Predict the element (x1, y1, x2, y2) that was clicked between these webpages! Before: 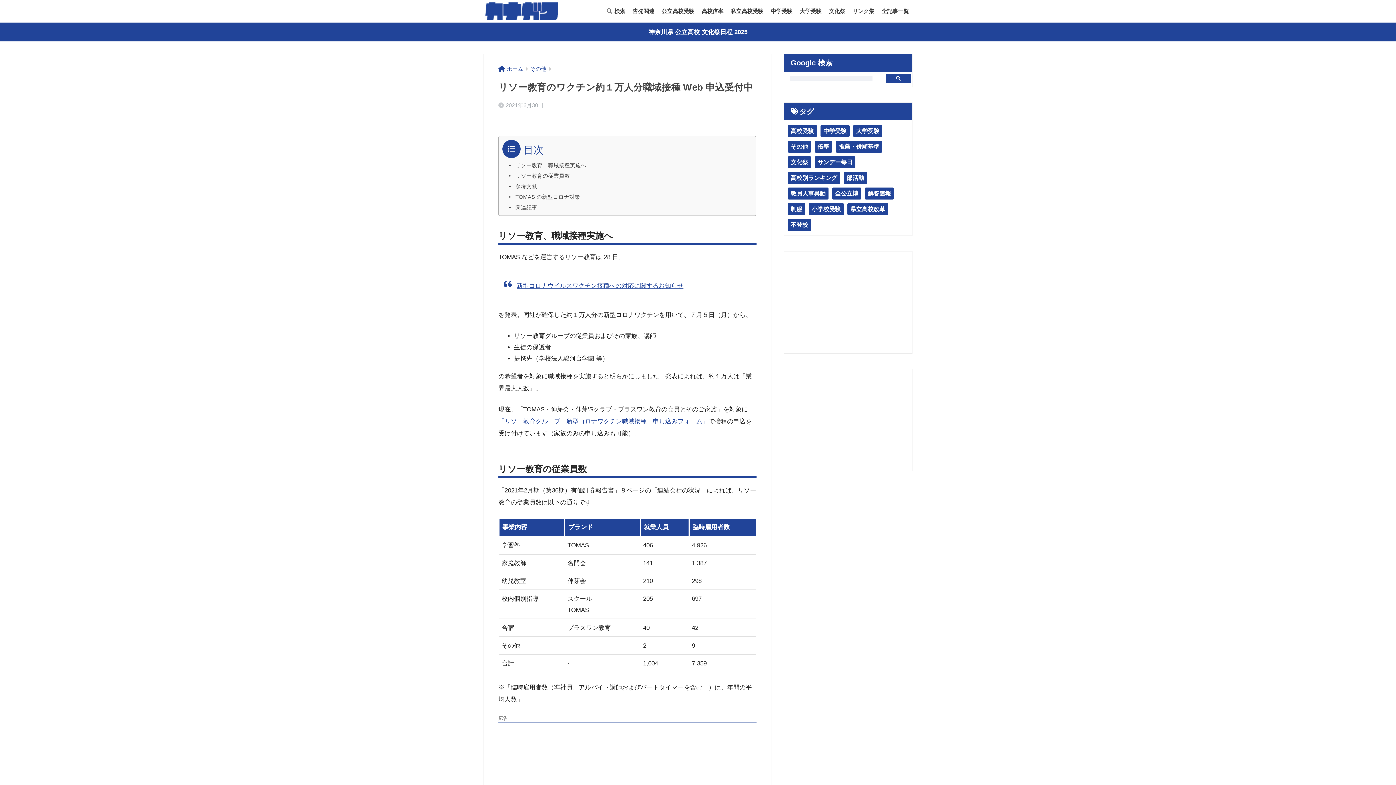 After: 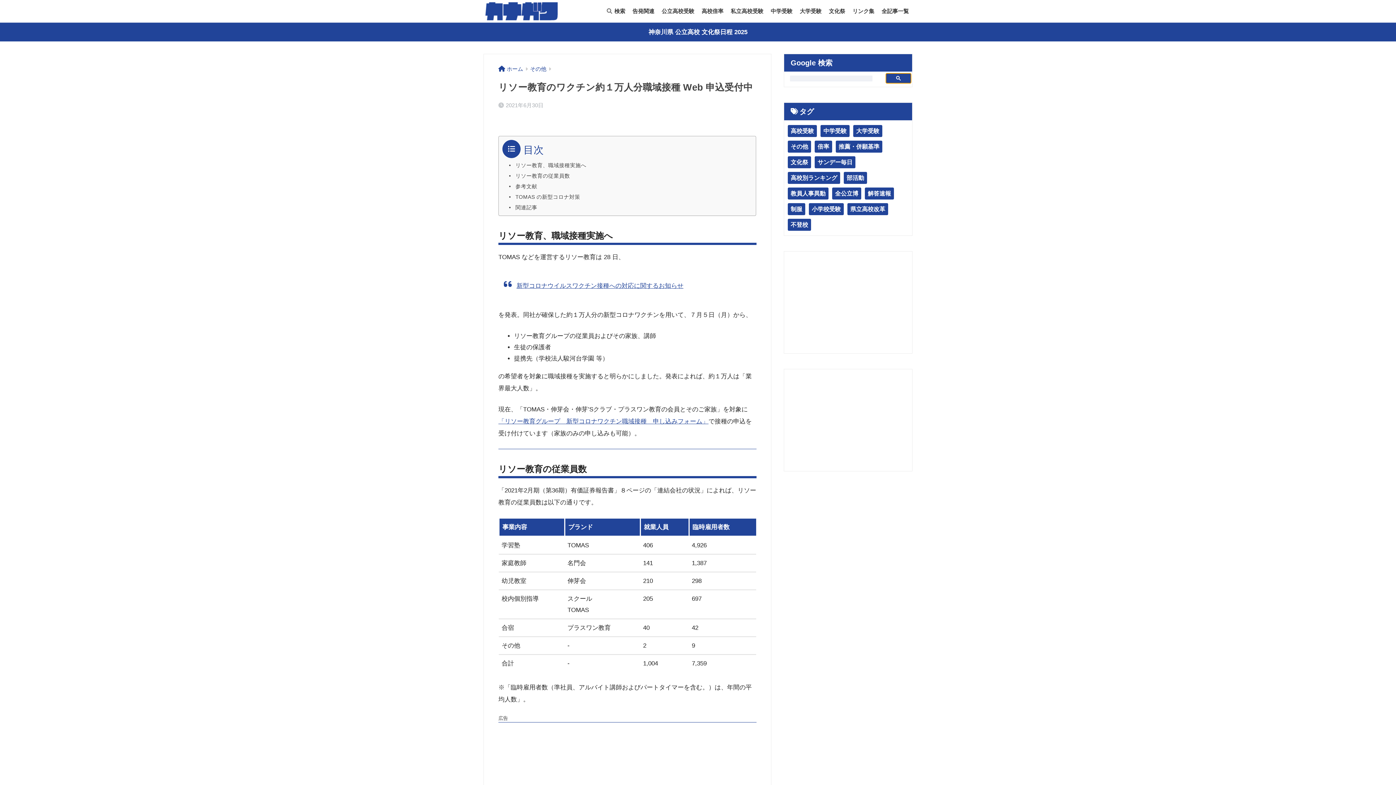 Action: bbox: (885, 73, 911, 83)